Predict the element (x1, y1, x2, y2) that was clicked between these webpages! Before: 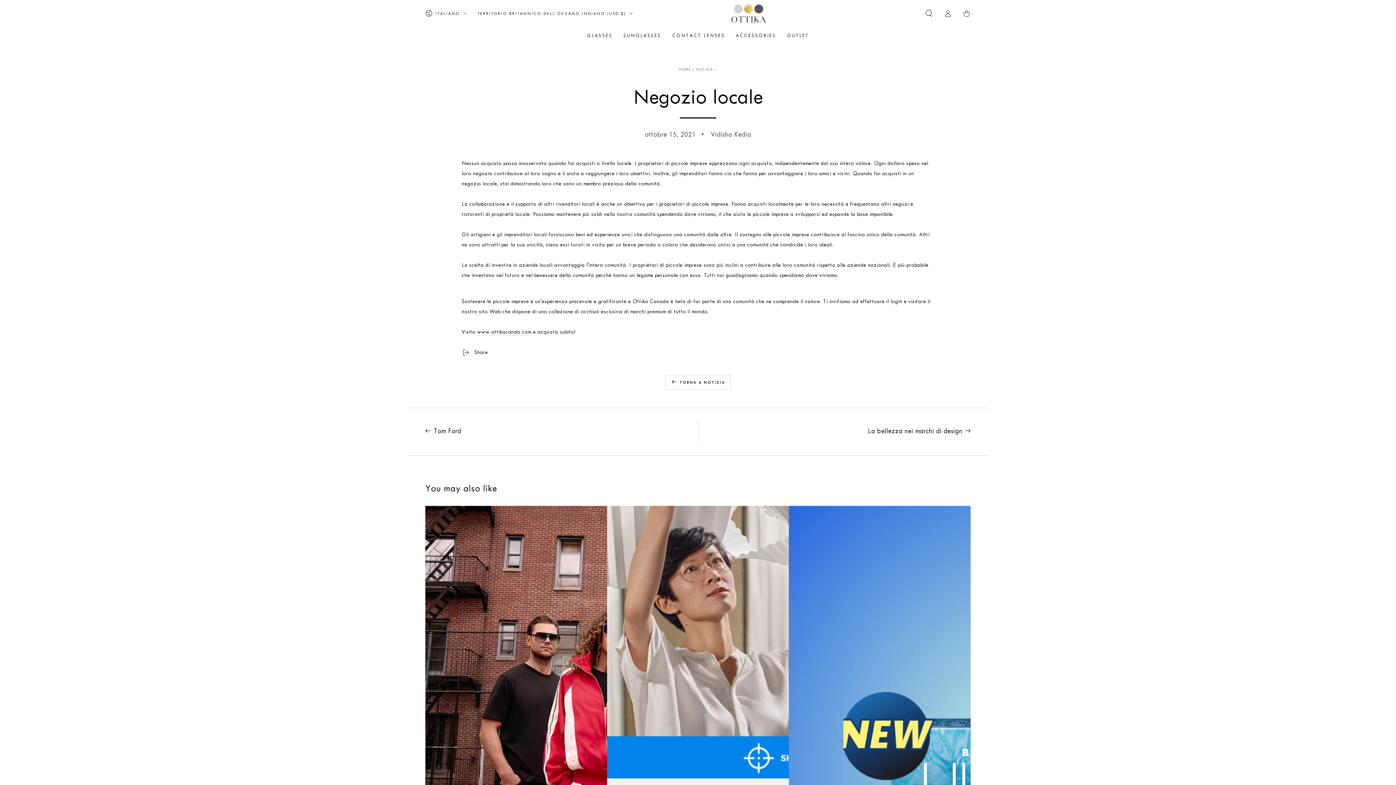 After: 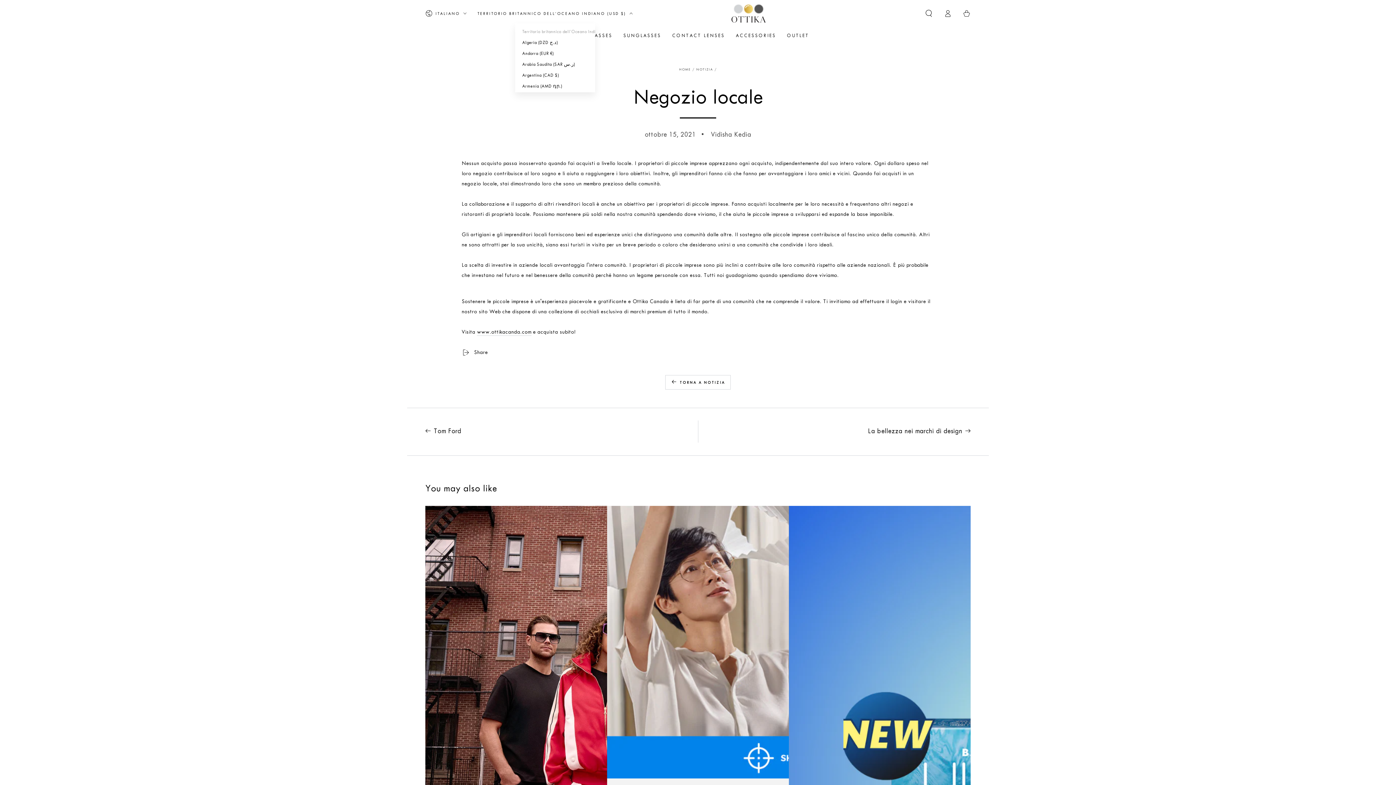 Action: label: TERRITORIO BRITANNICO DELL’OCEANO INDIANO (USD $) bbox: (477, 5, 632, 21)